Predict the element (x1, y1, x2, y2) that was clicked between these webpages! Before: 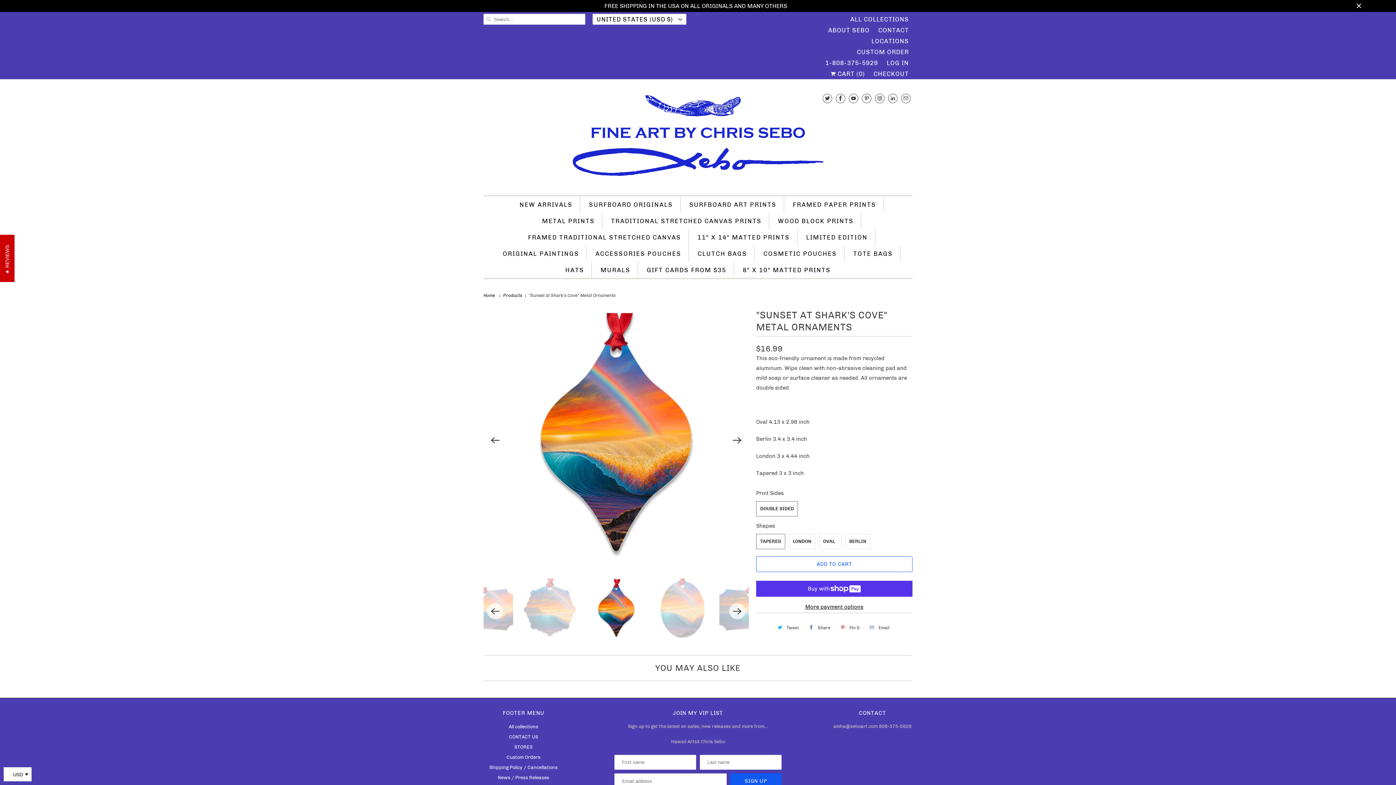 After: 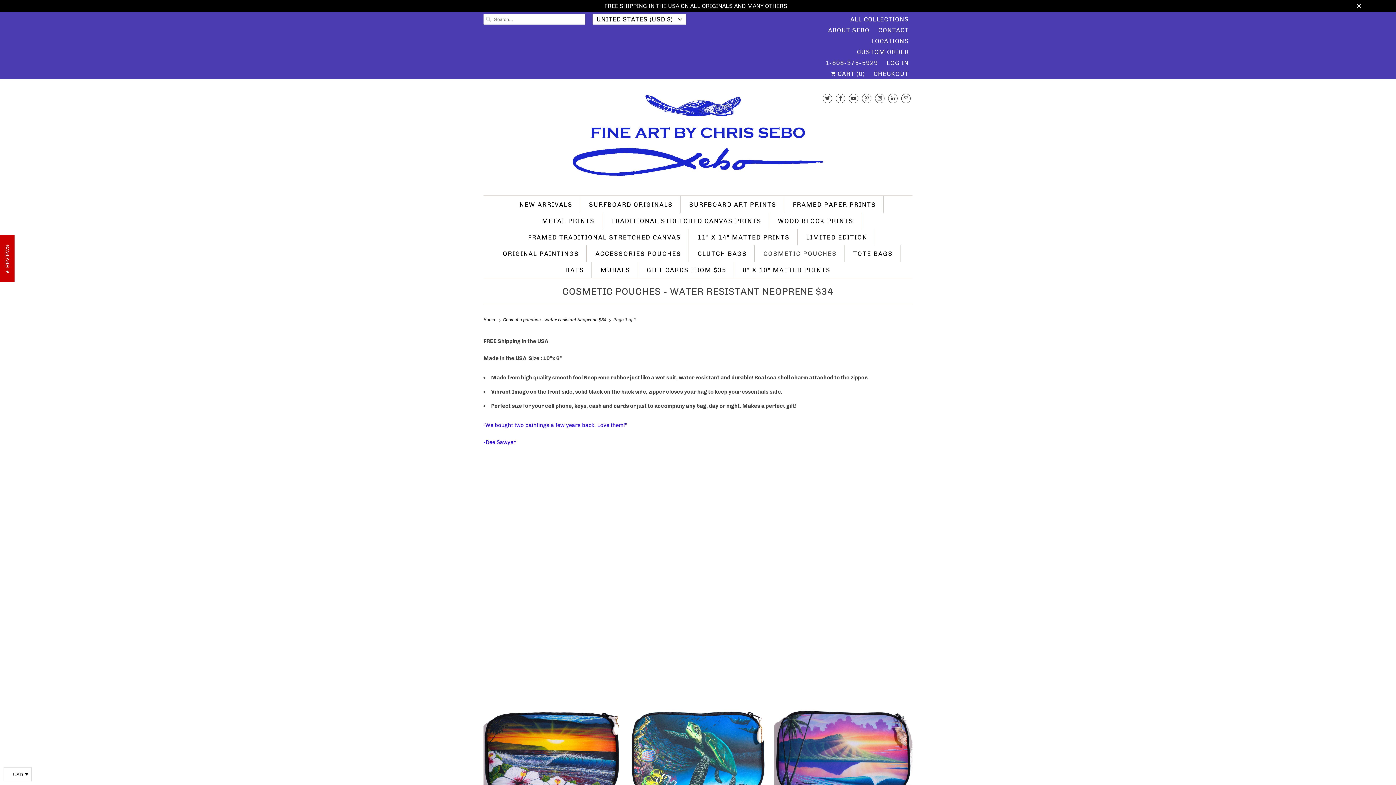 Action: label: COSMETIC POUCHES bbox: (763, 249, 837, 259)